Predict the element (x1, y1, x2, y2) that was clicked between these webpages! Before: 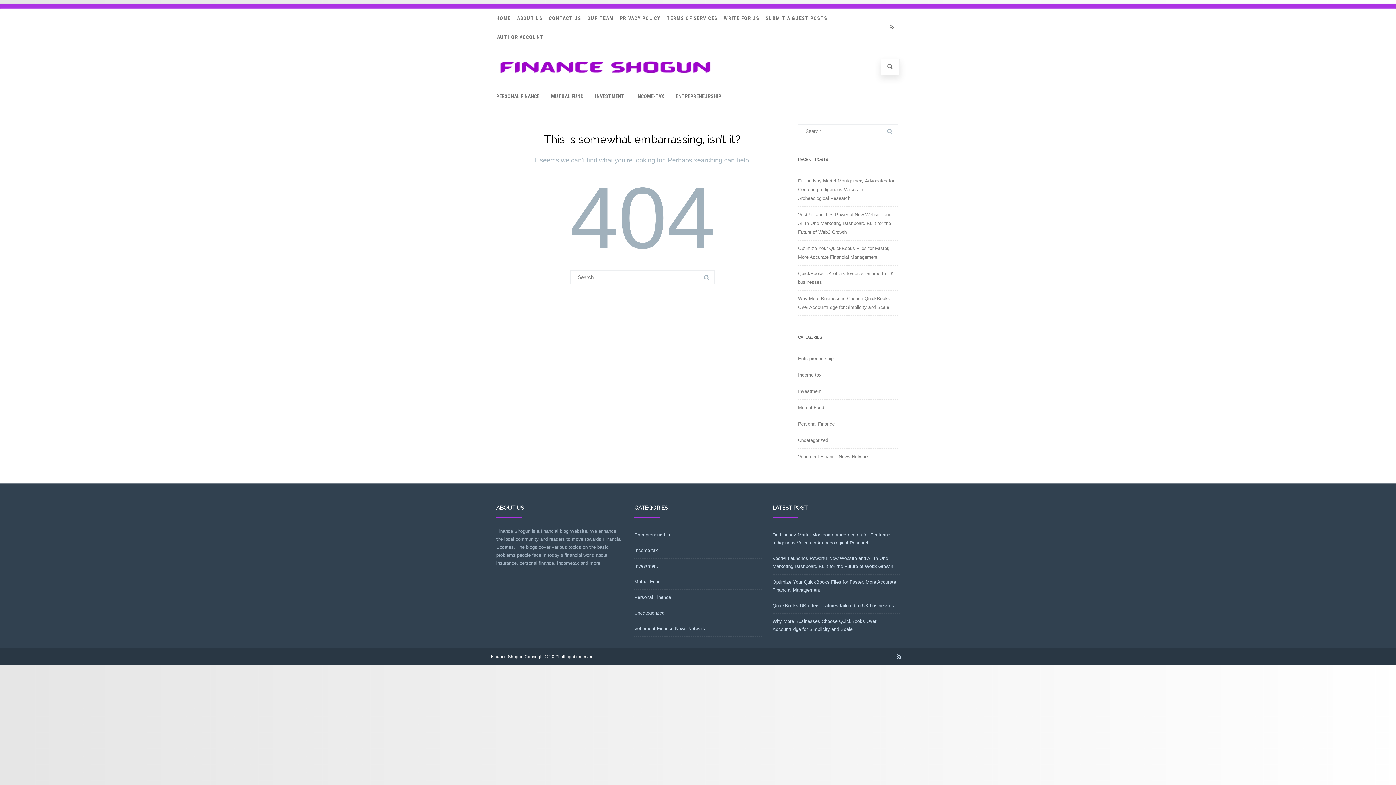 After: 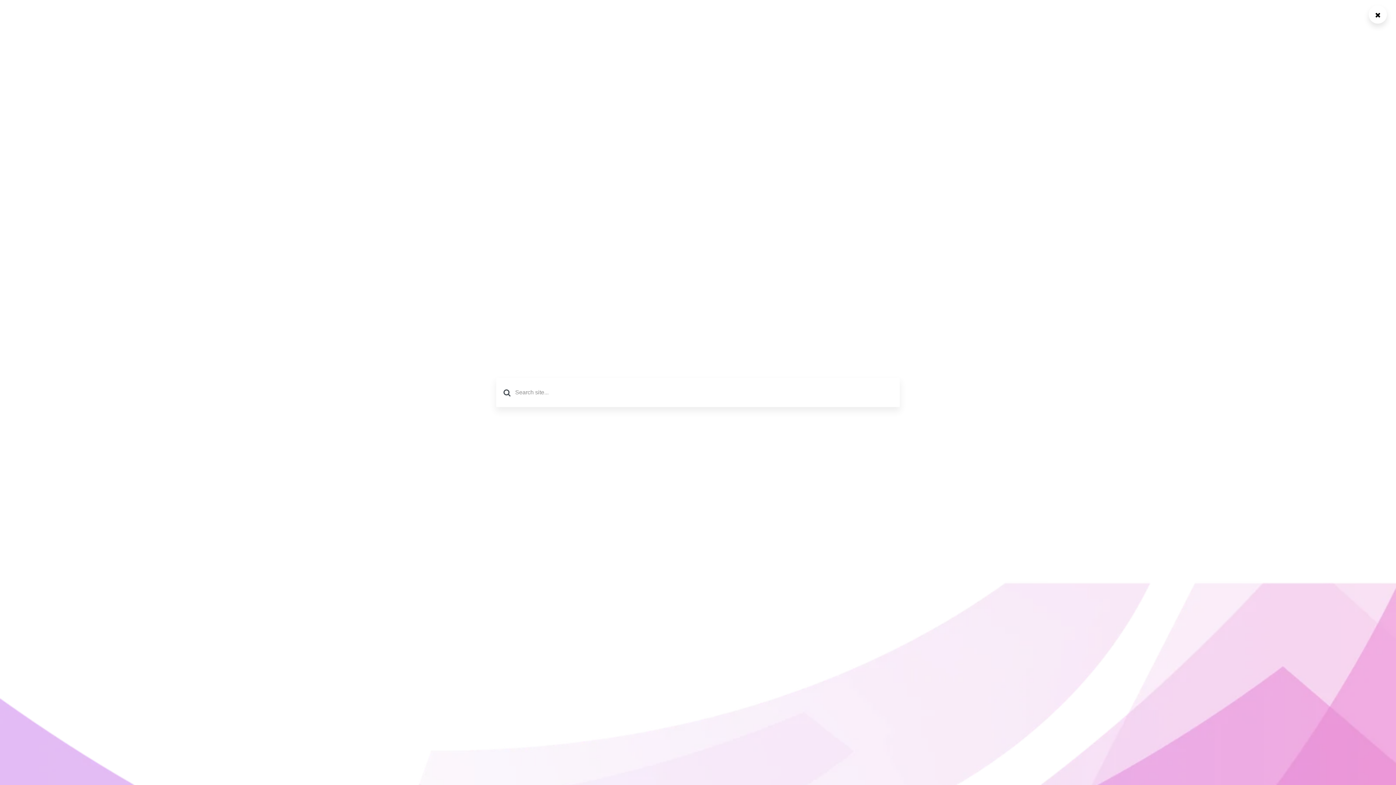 Action: bbox: (881, 58, 900, 74)